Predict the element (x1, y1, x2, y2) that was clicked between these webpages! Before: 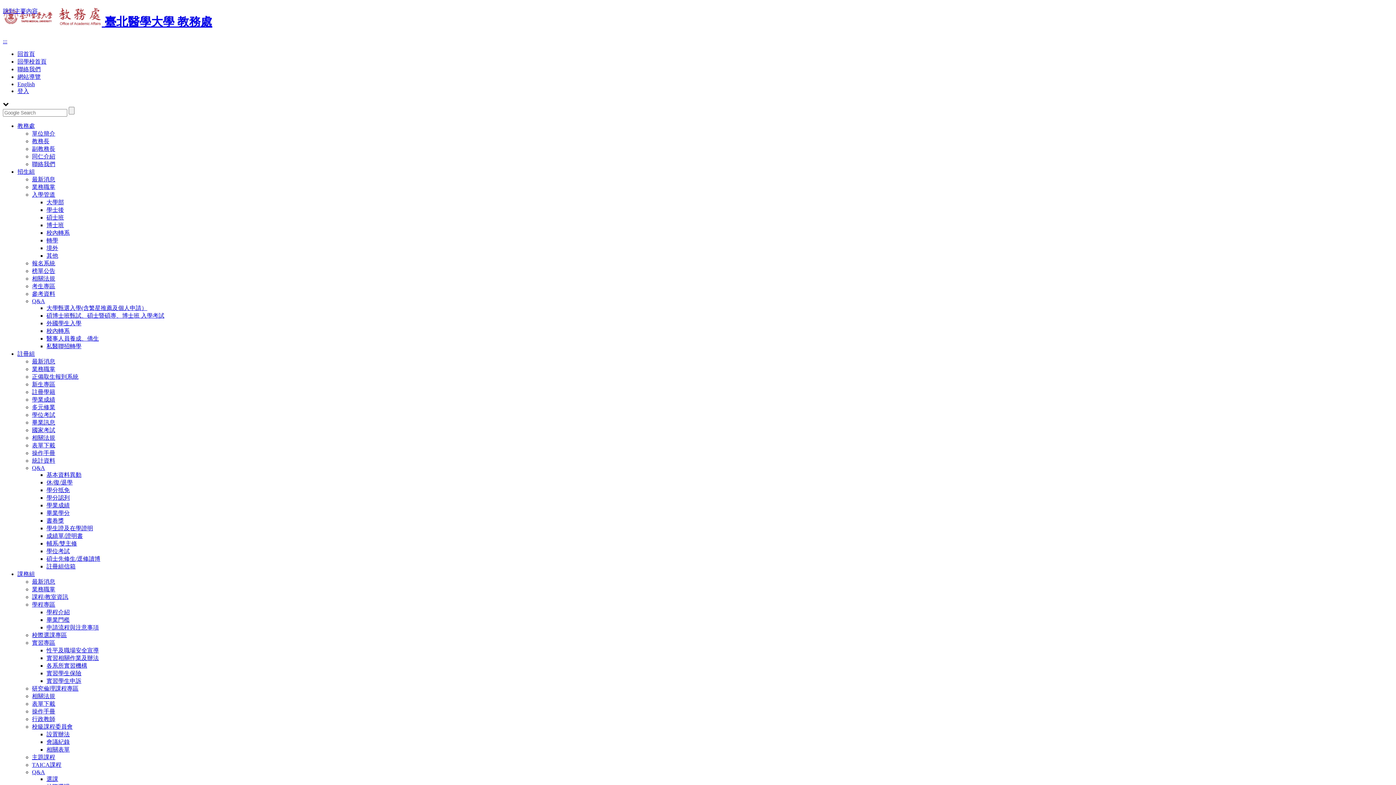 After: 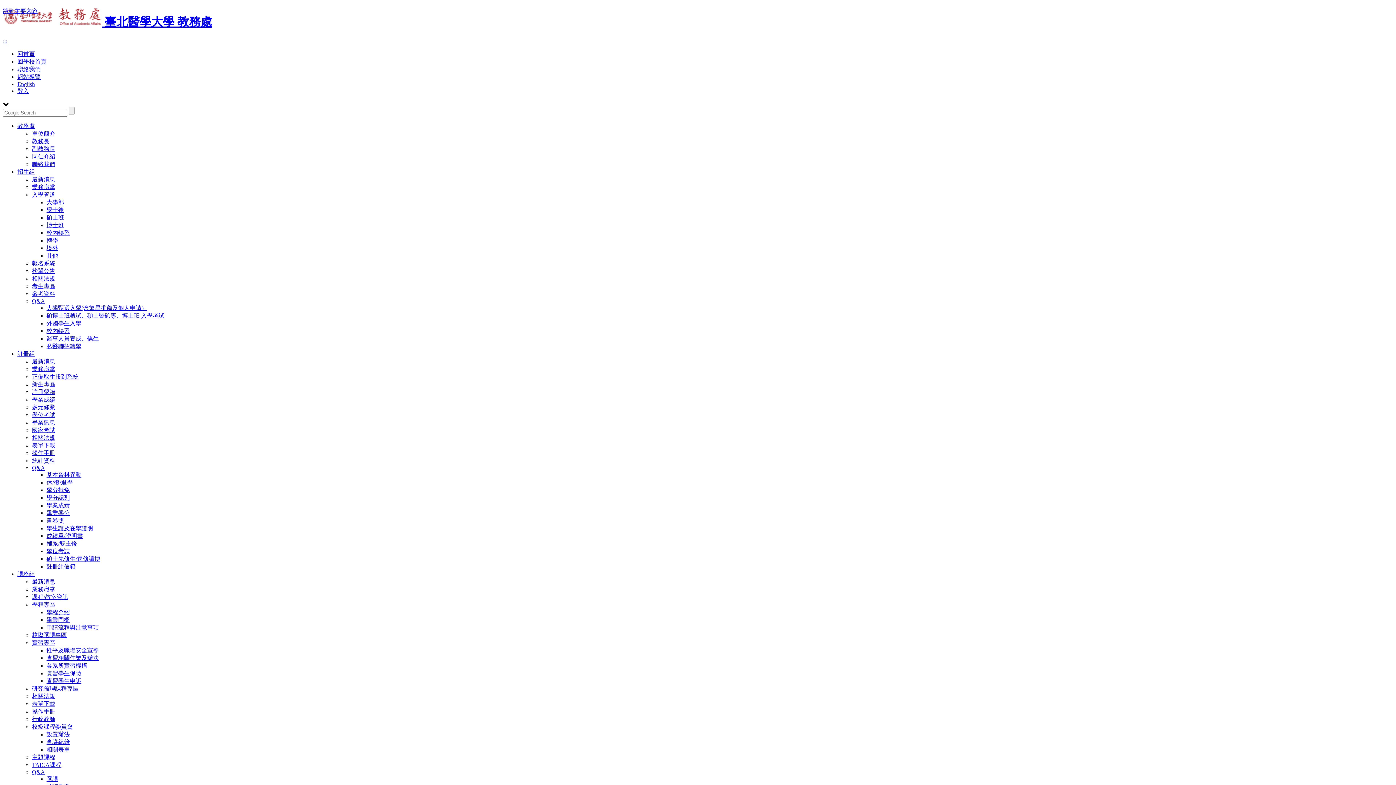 Action: label: 同仁介紹 bbox: (32, 153, 55, 159)